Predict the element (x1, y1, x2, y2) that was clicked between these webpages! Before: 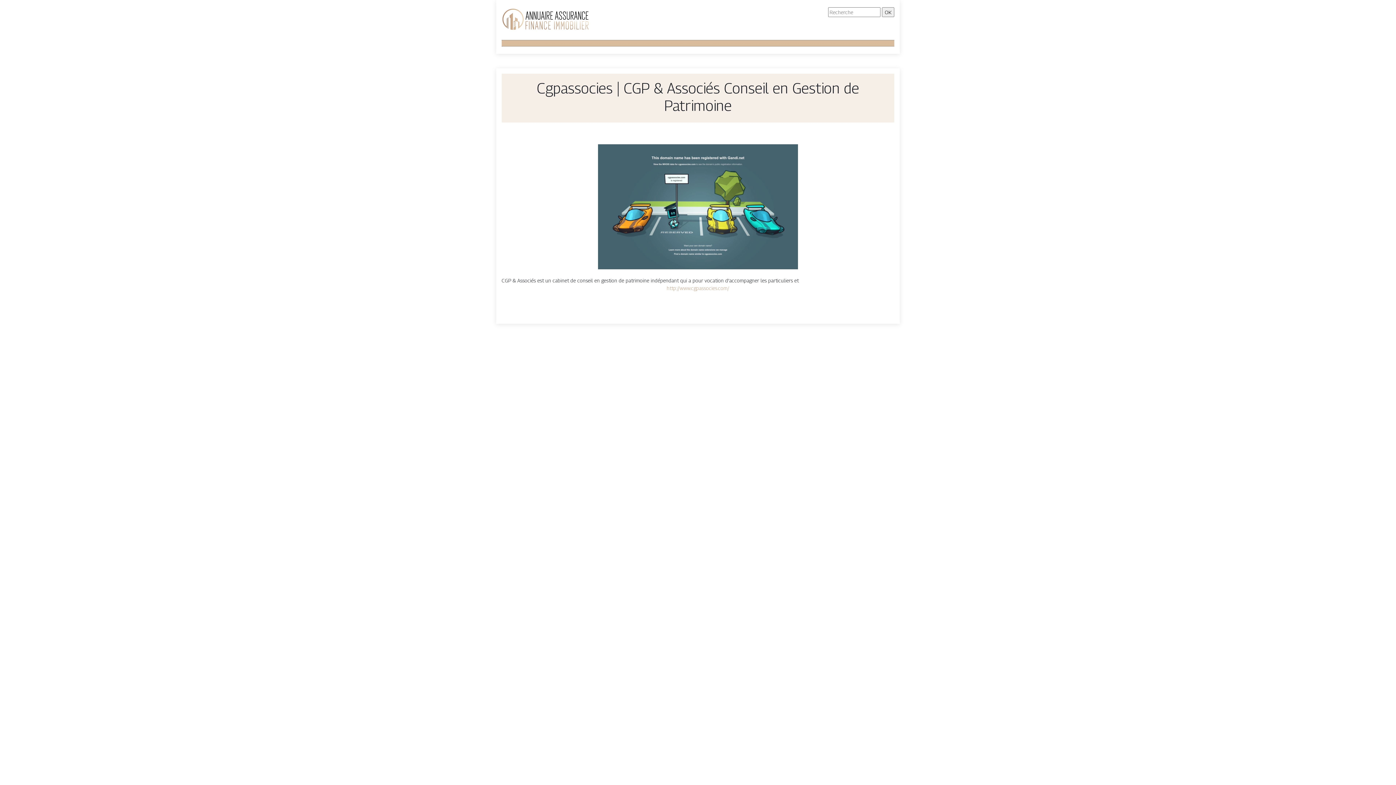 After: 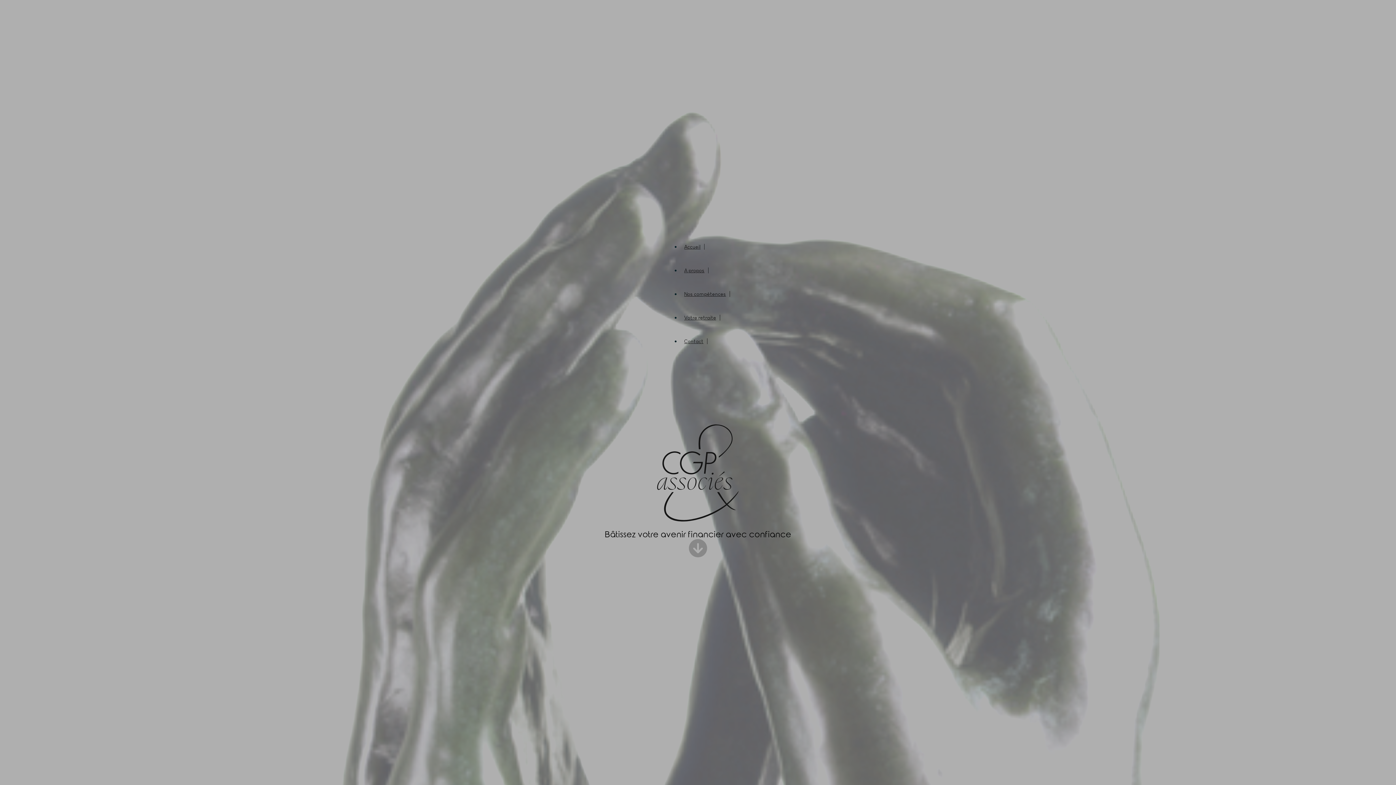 Action: bbox: (666, 285, 729, 291) label: http://www.cgpassocies.com/